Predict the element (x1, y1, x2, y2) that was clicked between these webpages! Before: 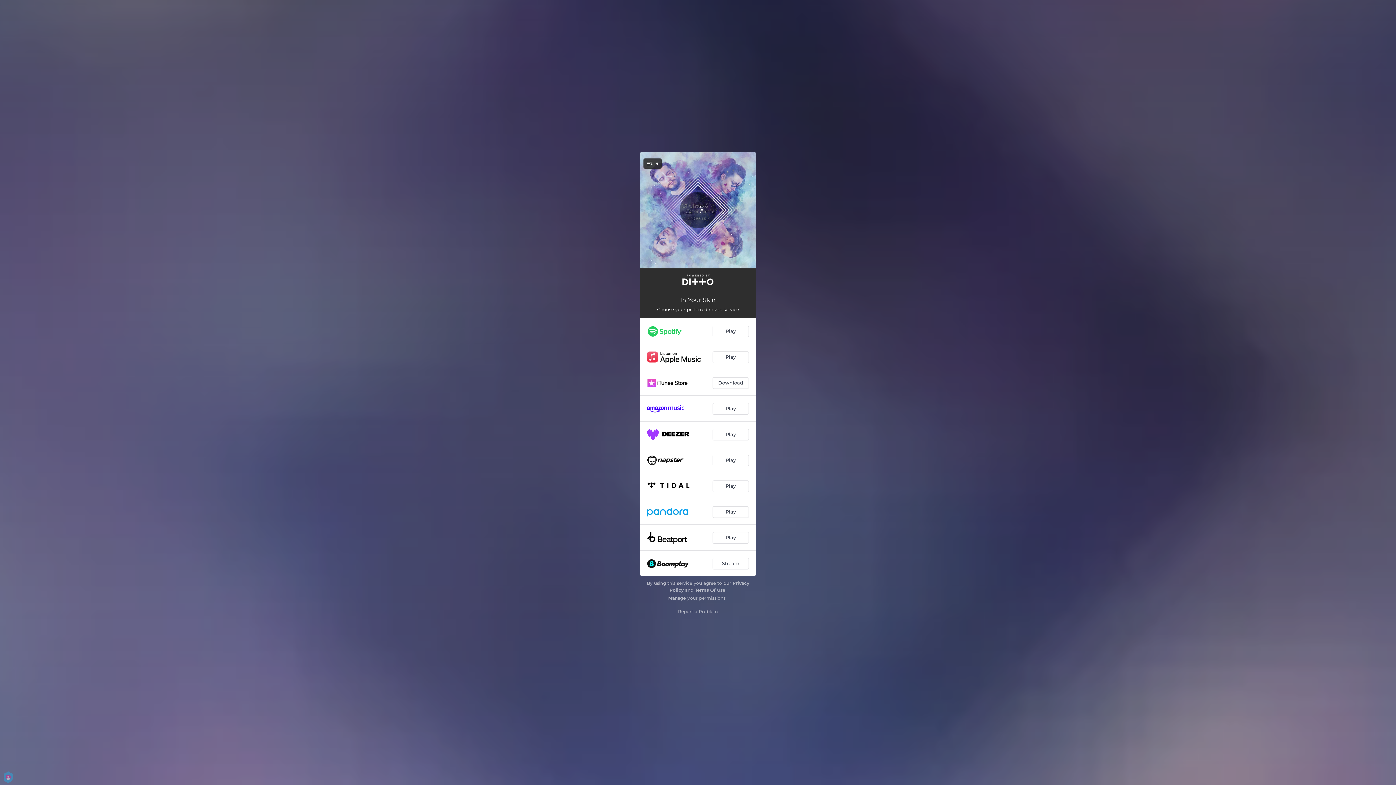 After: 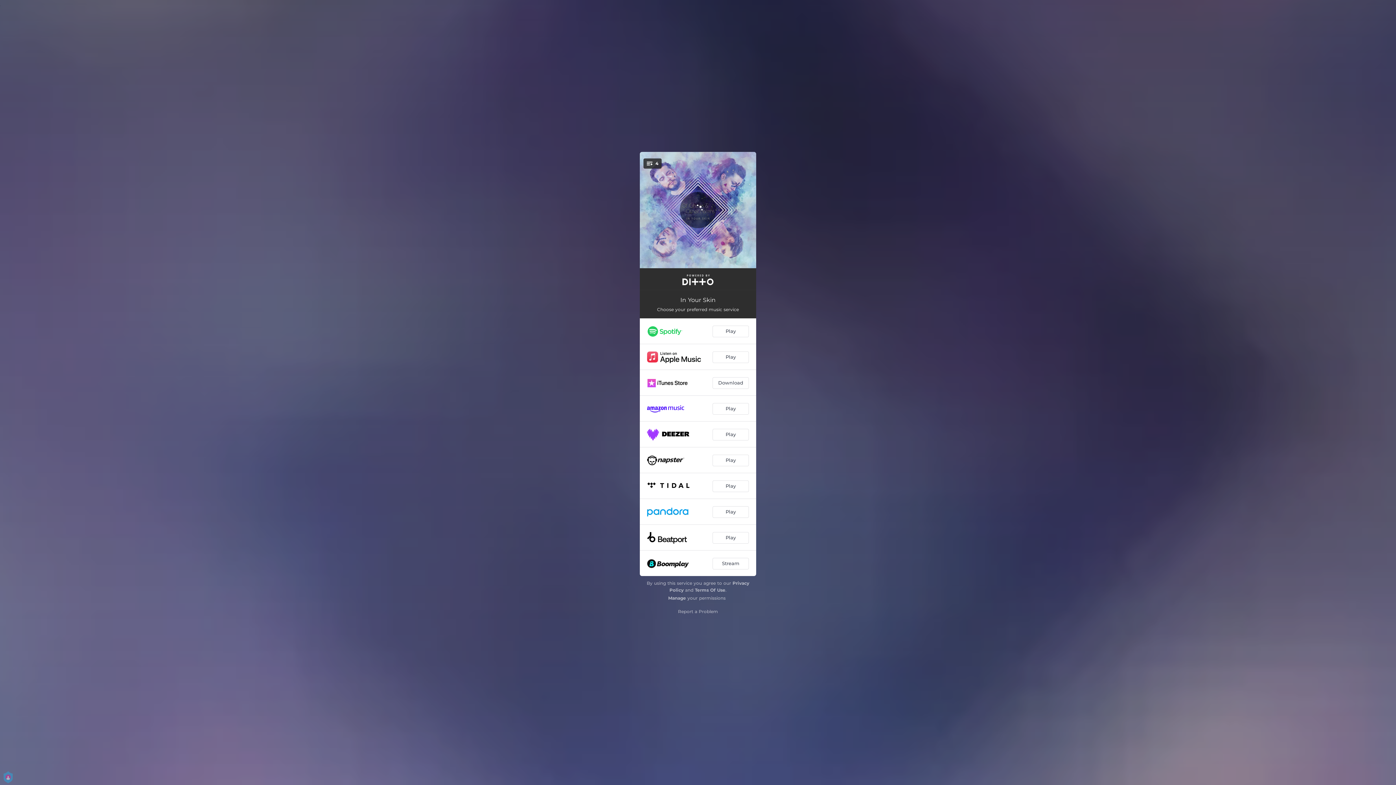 Action: label: Terms Of Use bbox: (695, 587, 725, 592)